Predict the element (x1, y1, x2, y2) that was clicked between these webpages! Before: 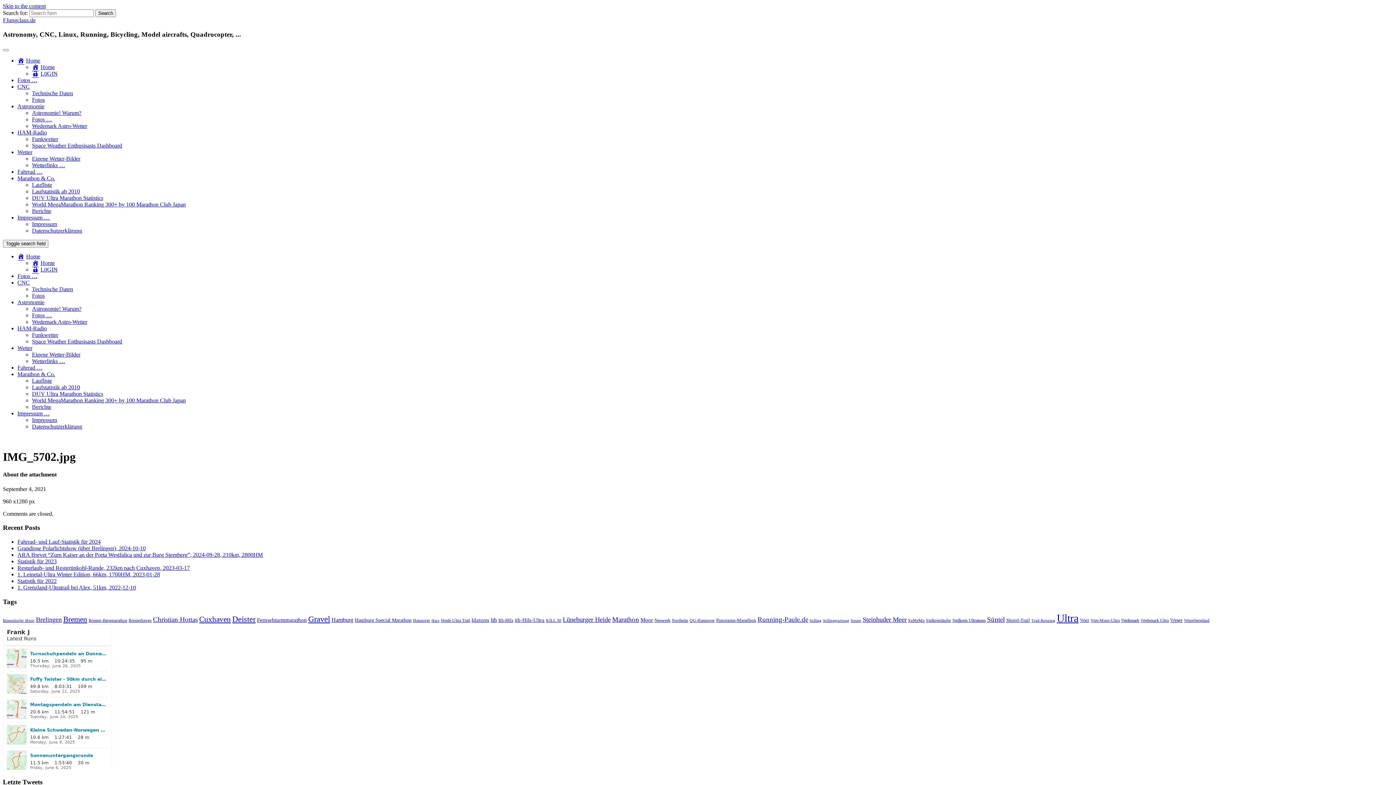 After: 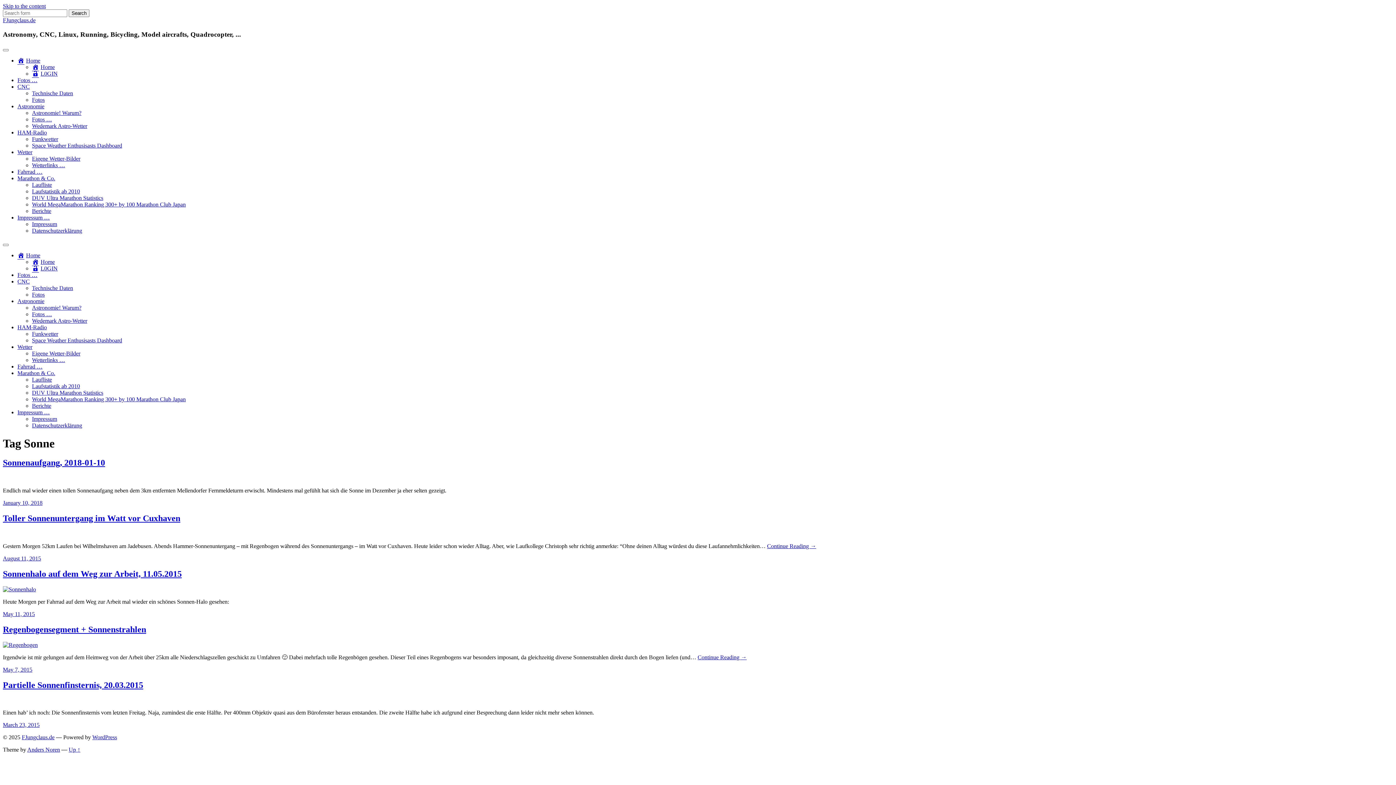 Action: label: Sonne (5 items) bbox: (850, 619, 861, 623)